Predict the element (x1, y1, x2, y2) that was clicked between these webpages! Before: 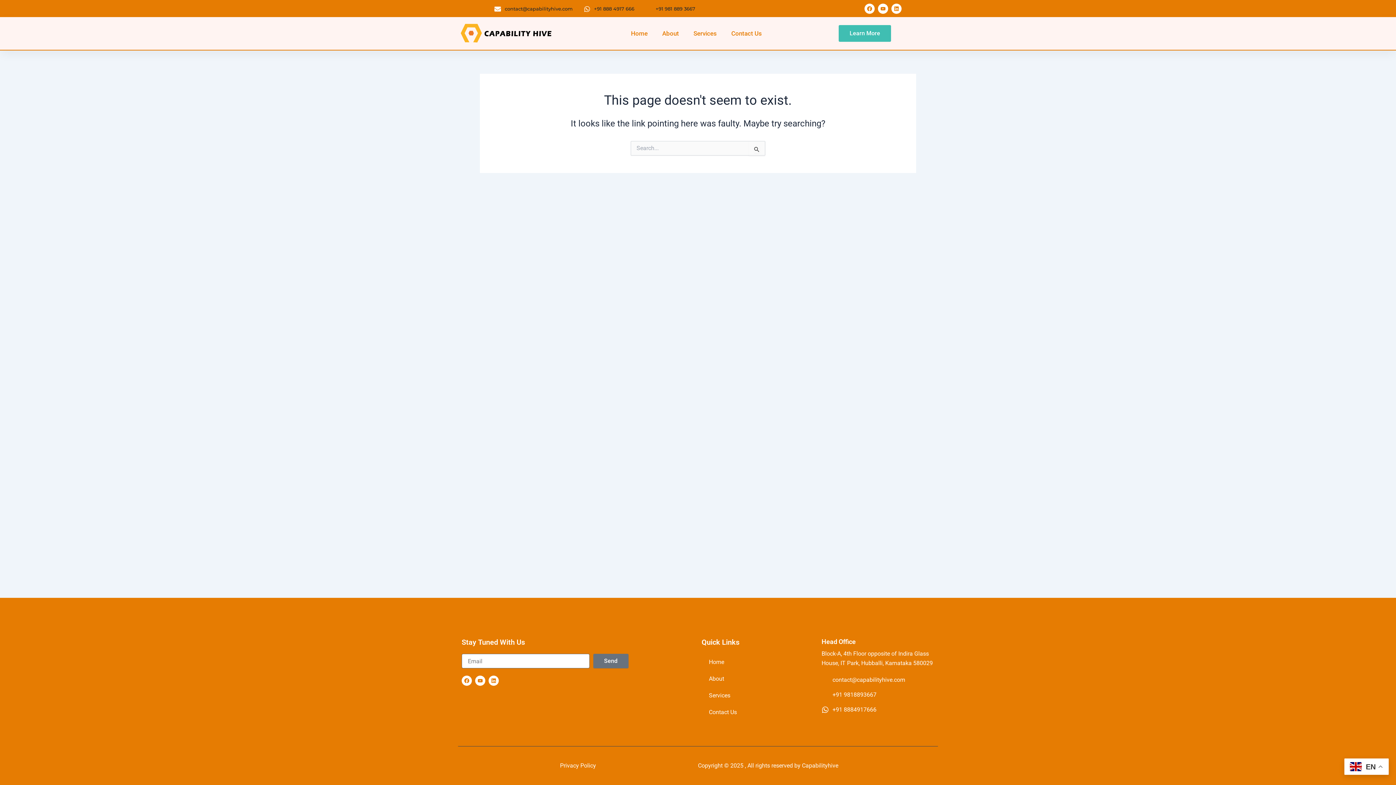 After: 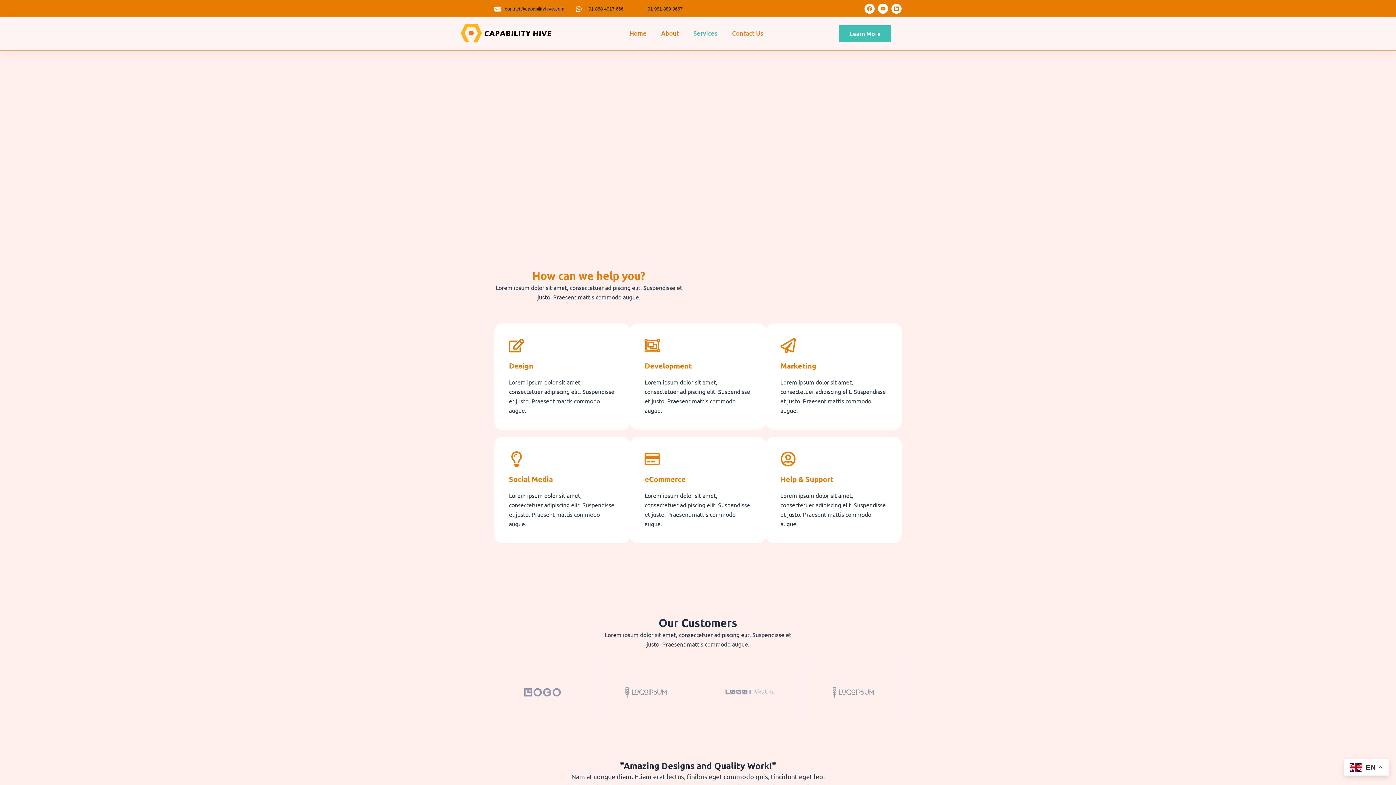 Action: label: Services bbox: (686, 25, 724, 41)